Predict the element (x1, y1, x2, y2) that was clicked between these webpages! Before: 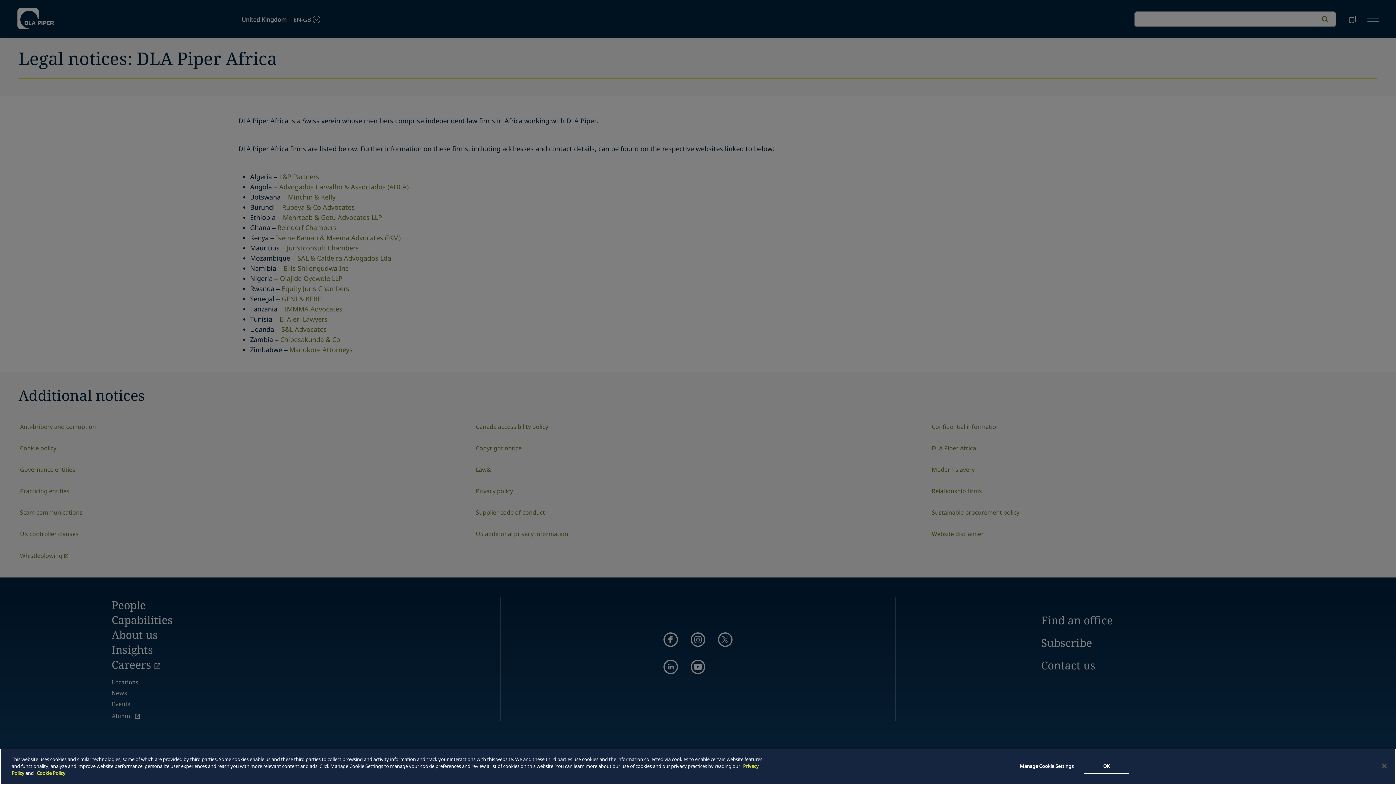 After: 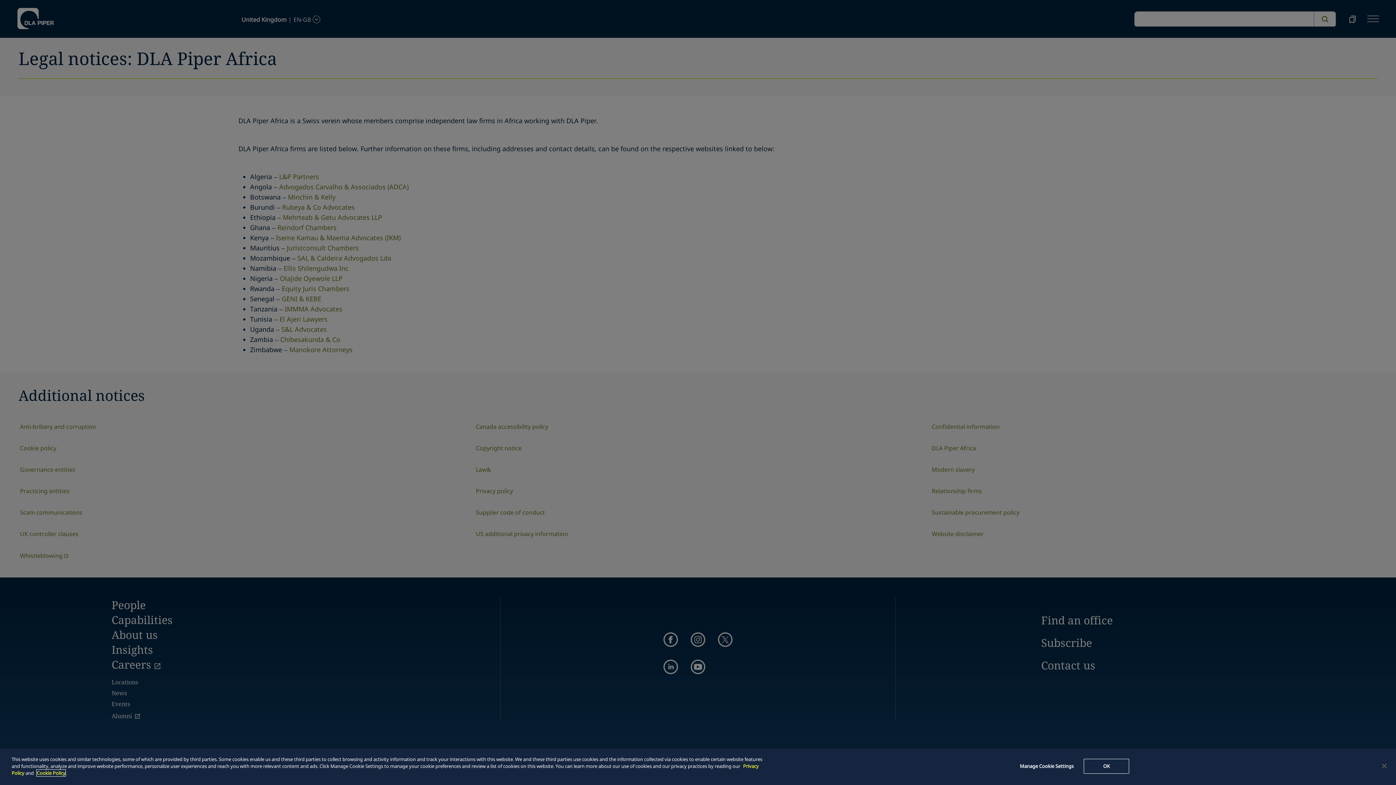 Action: bbox: (36, 770, 65, 776) label: Cookie Policy